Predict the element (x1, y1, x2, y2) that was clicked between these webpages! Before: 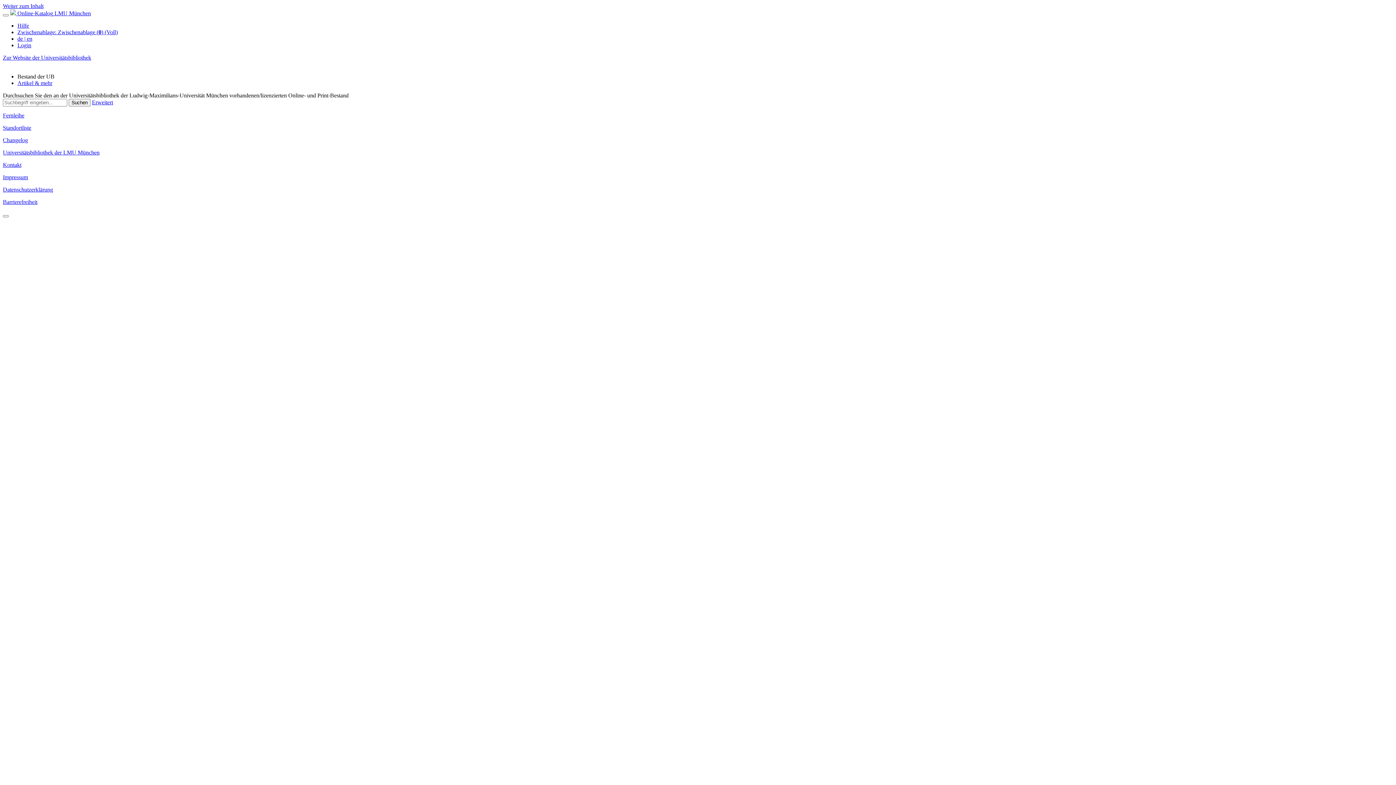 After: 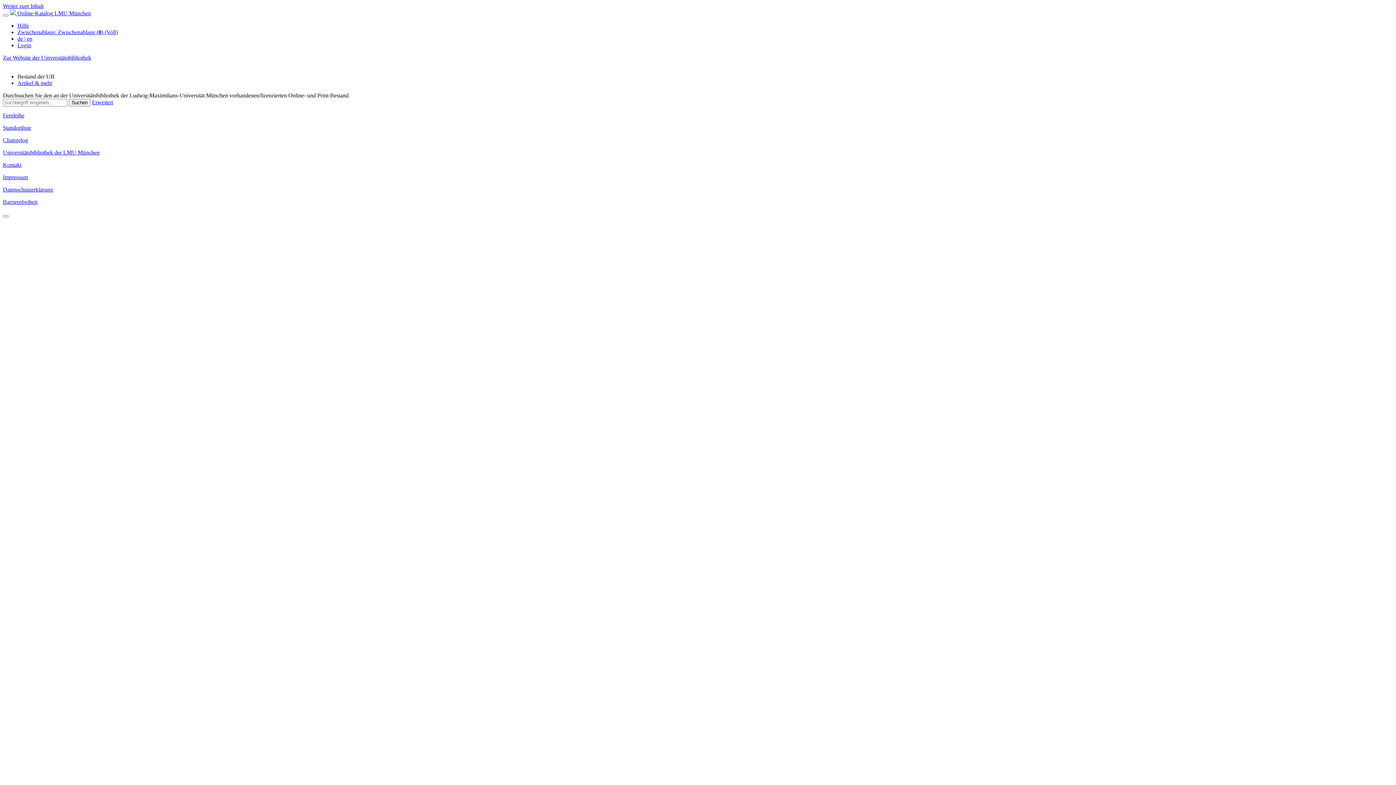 Action: label: Universitätsbibliothek der LMU München bbox: (2, 149, 99, 155)